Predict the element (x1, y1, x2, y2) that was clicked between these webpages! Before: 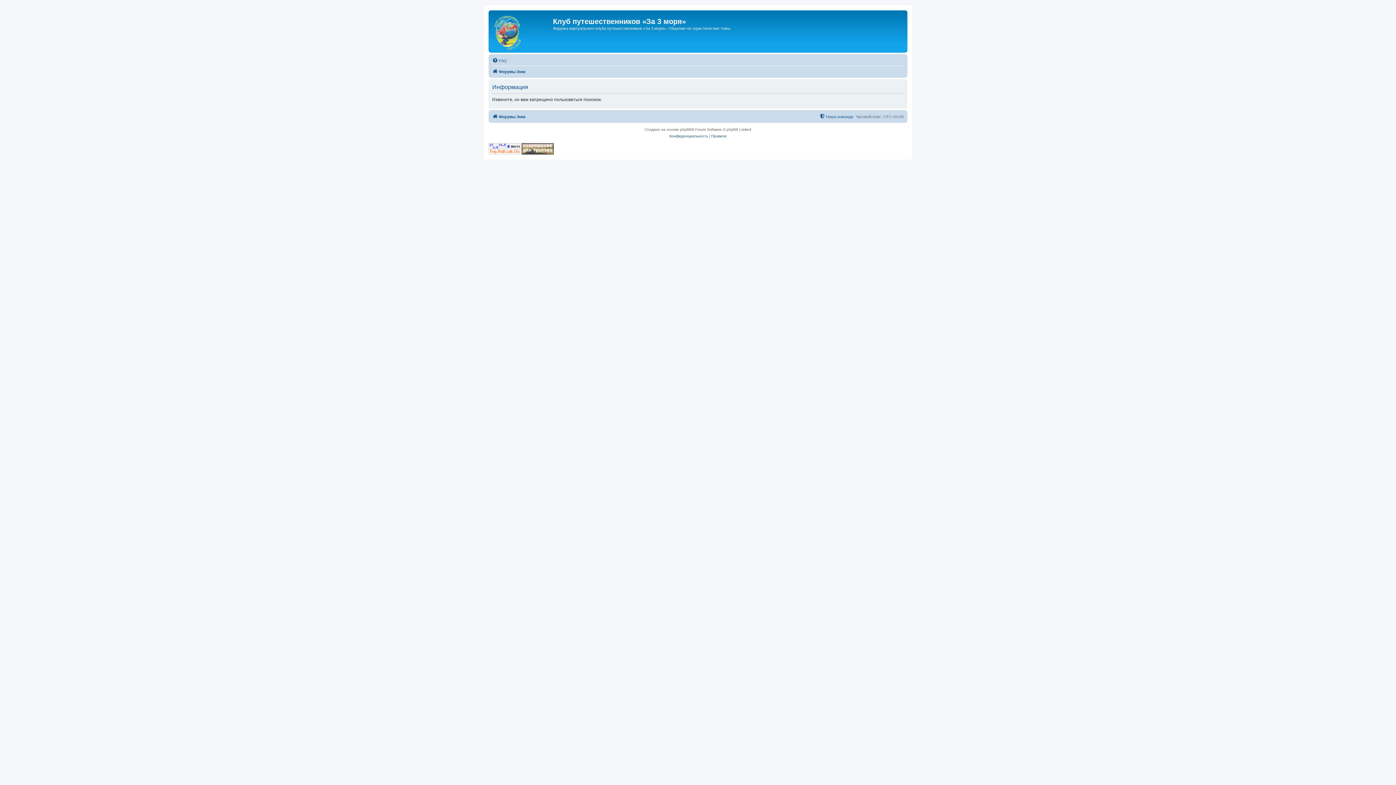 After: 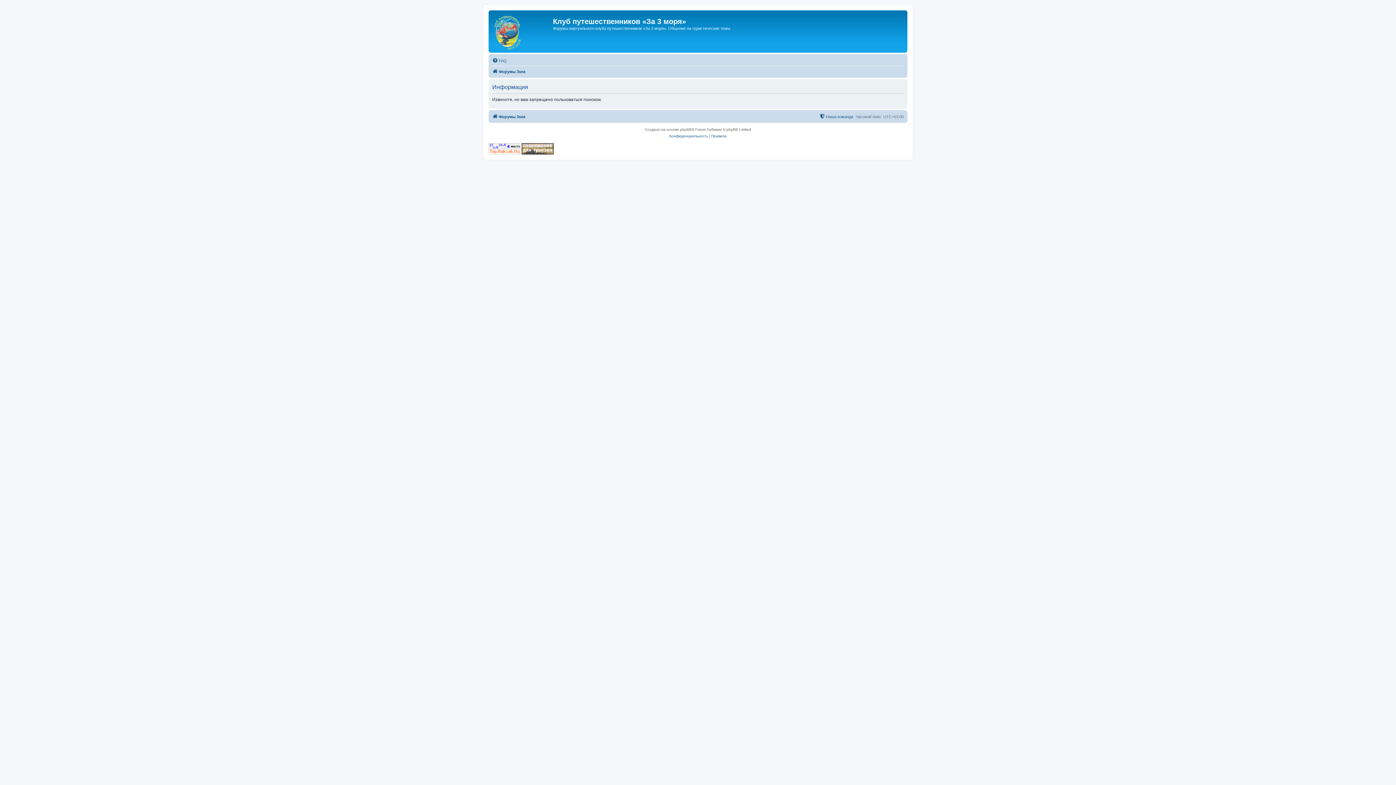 Action: bbox: (554, 146, 555, 150)